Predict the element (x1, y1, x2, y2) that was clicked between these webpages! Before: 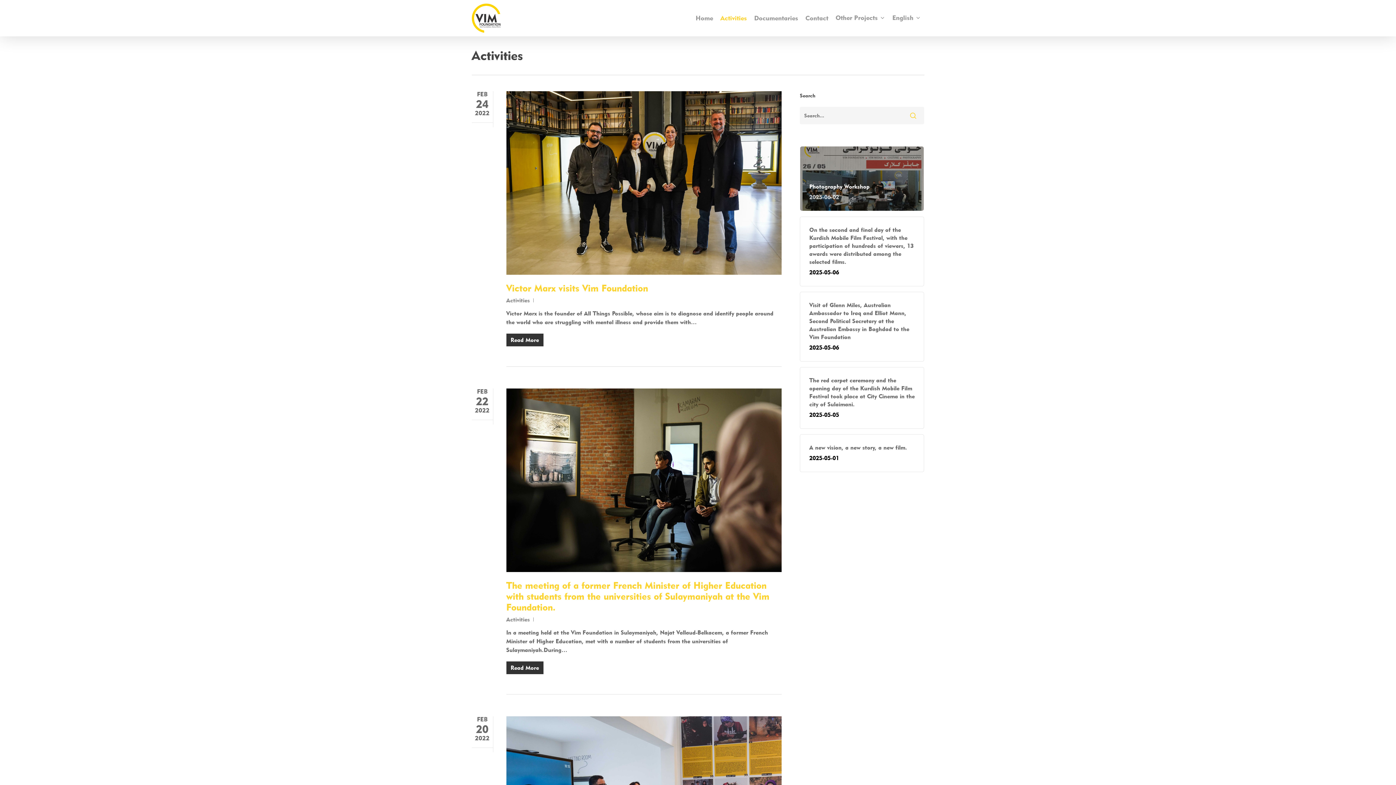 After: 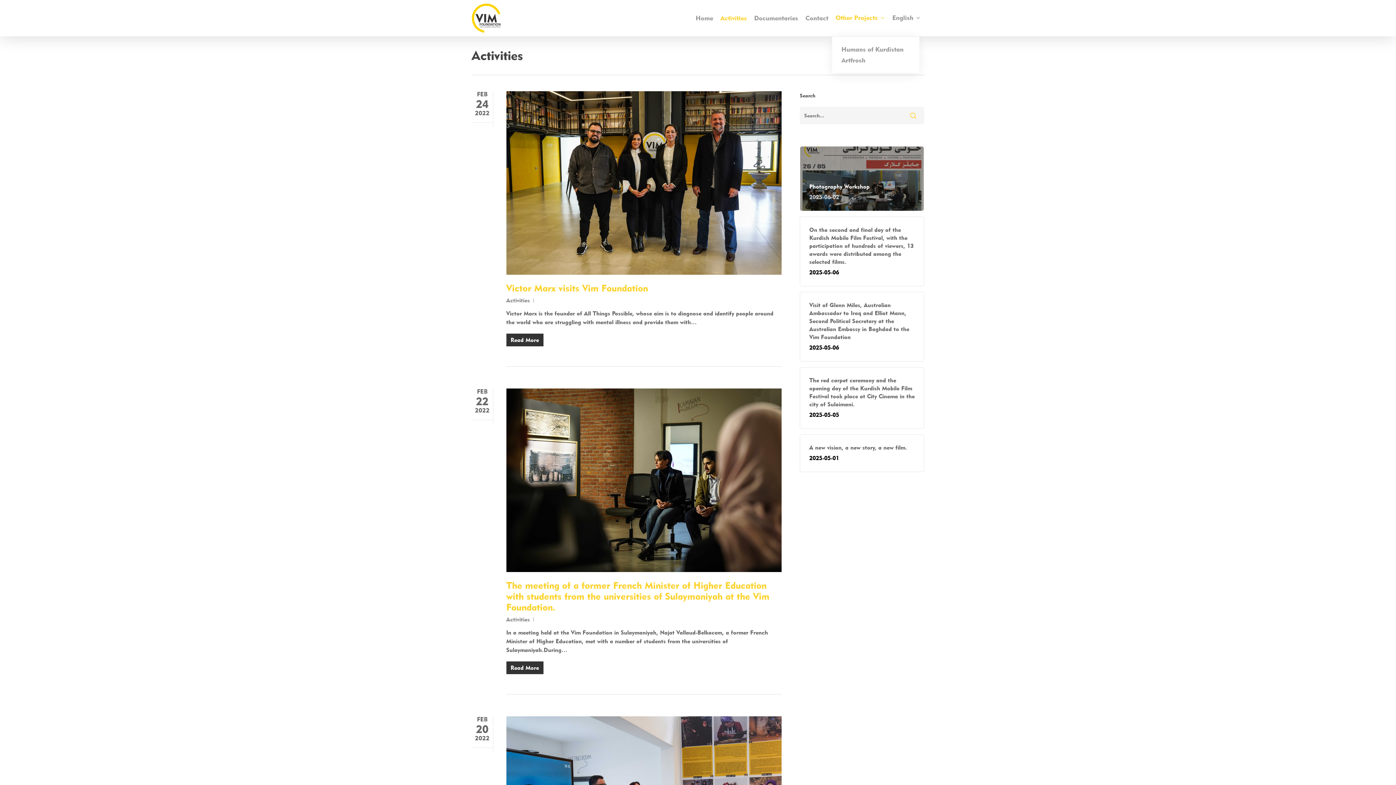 Action: label: Other Projects bbox: (832, 14, 888, 21)